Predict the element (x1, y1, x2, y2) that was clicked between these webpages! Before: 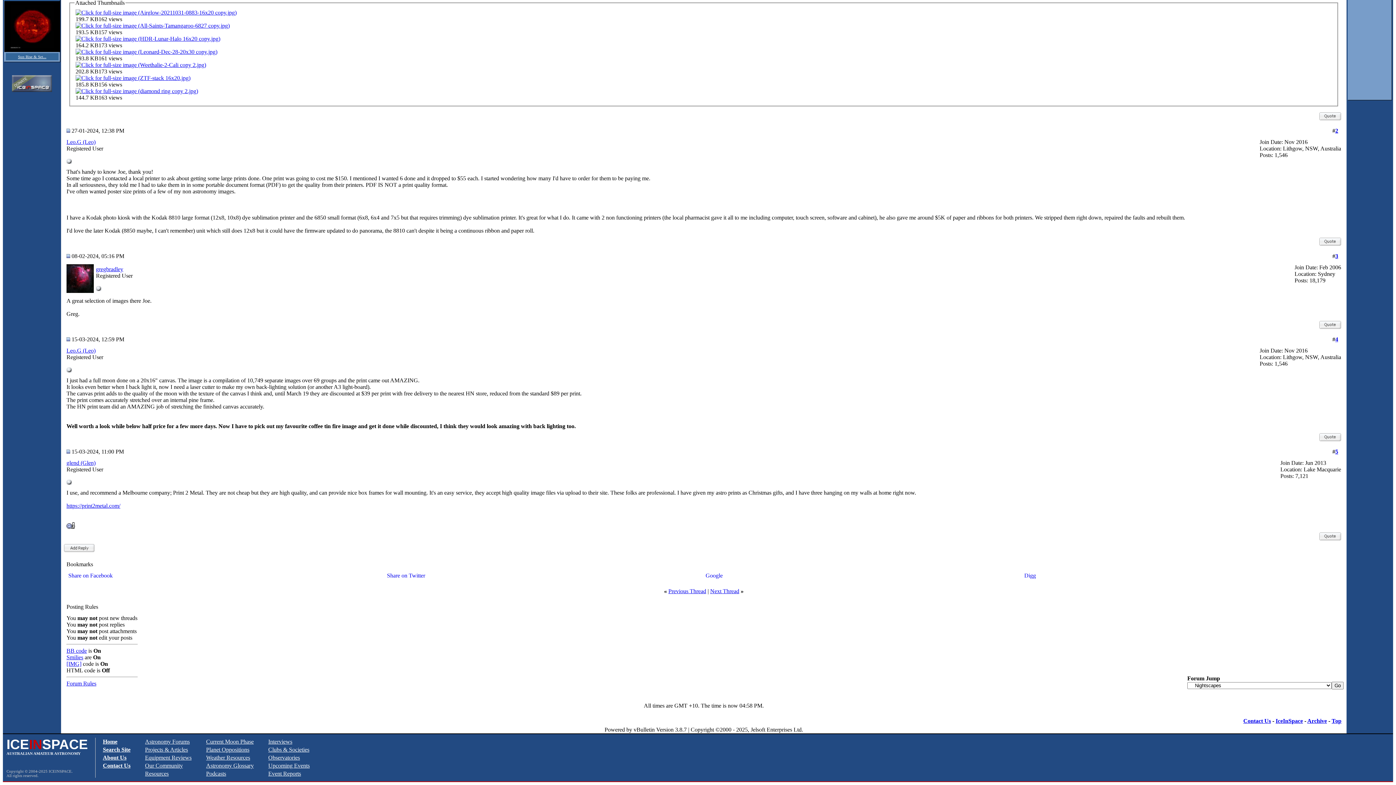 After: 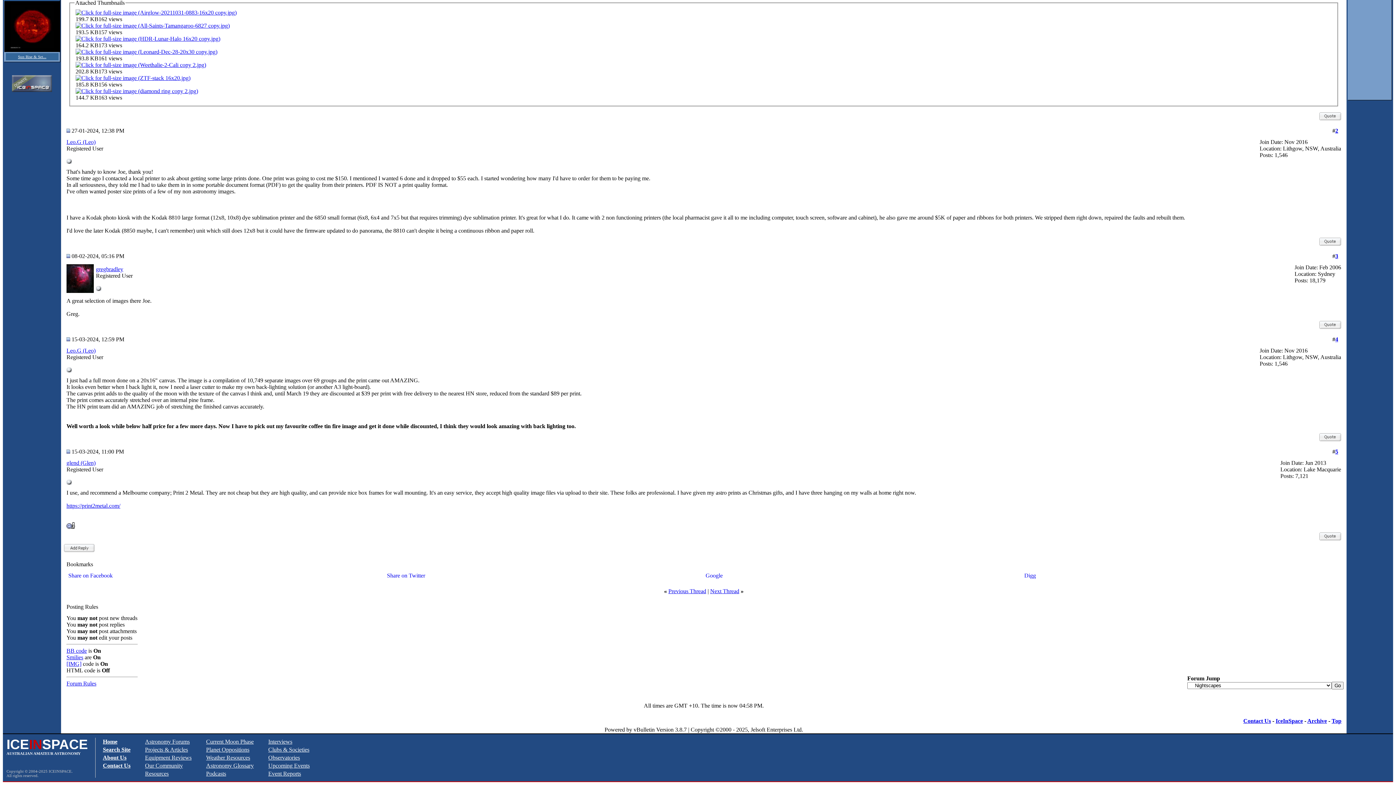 Action: bbox: (66, 502, 120, 509) label: https://print2metal.com/